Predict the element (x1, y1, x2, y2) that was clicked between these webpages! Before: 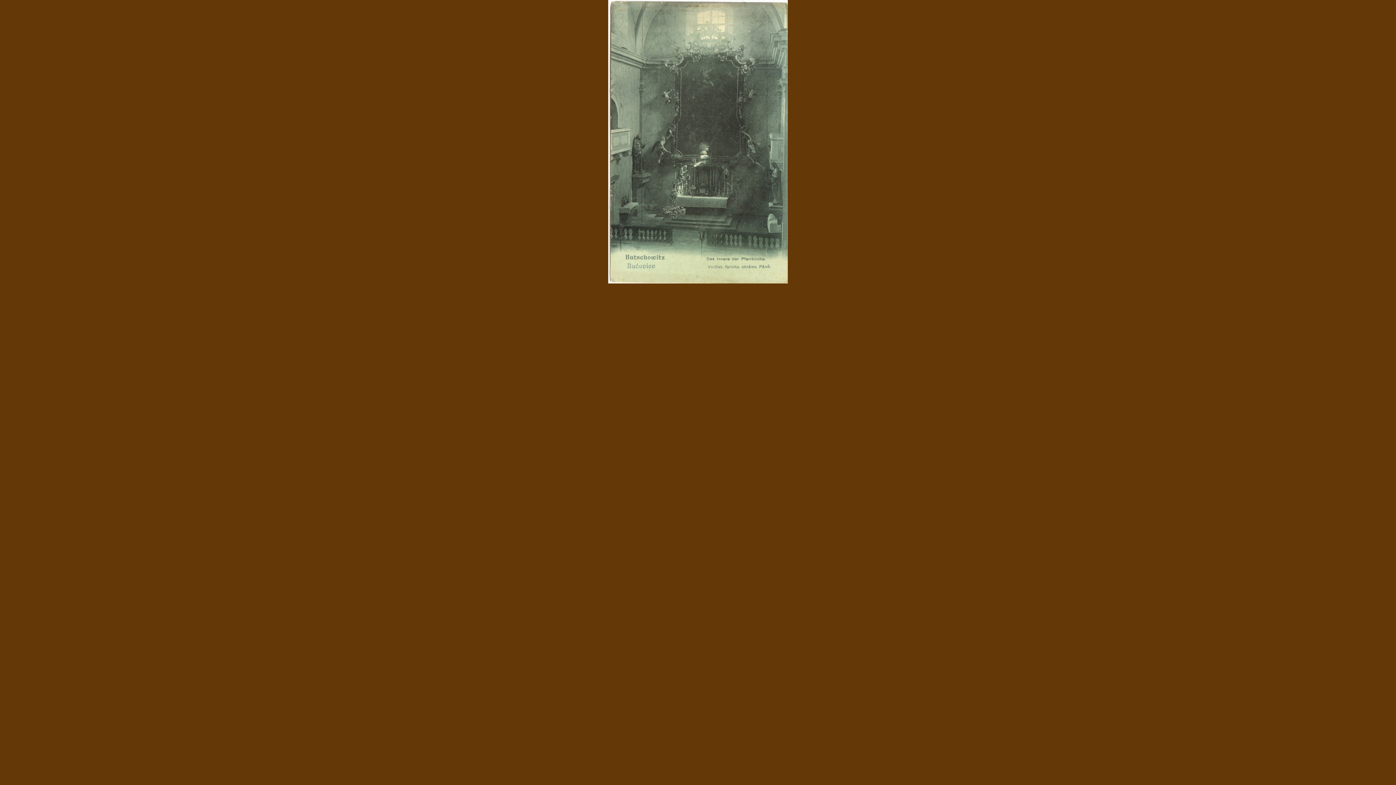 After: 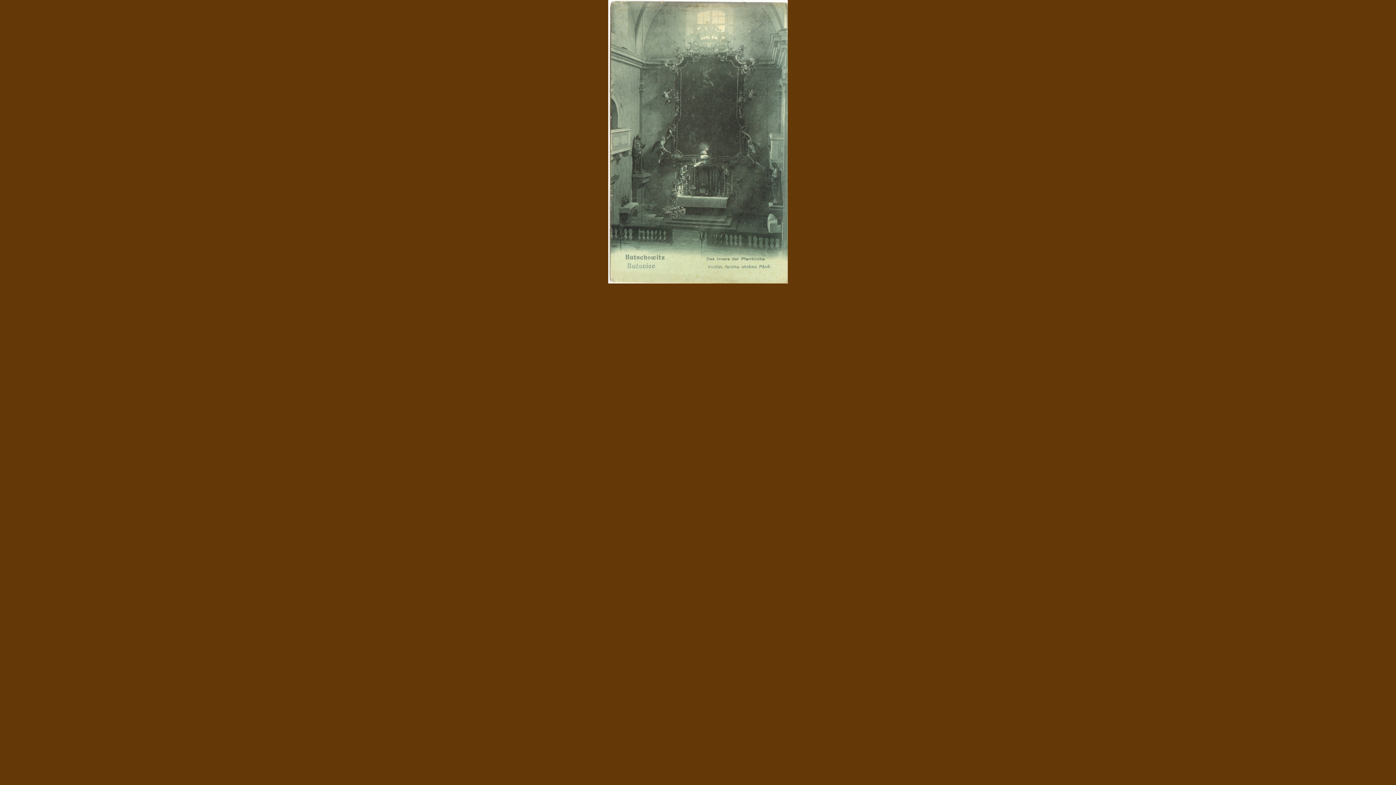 Action: bbox: (608, 279, 788, 284)